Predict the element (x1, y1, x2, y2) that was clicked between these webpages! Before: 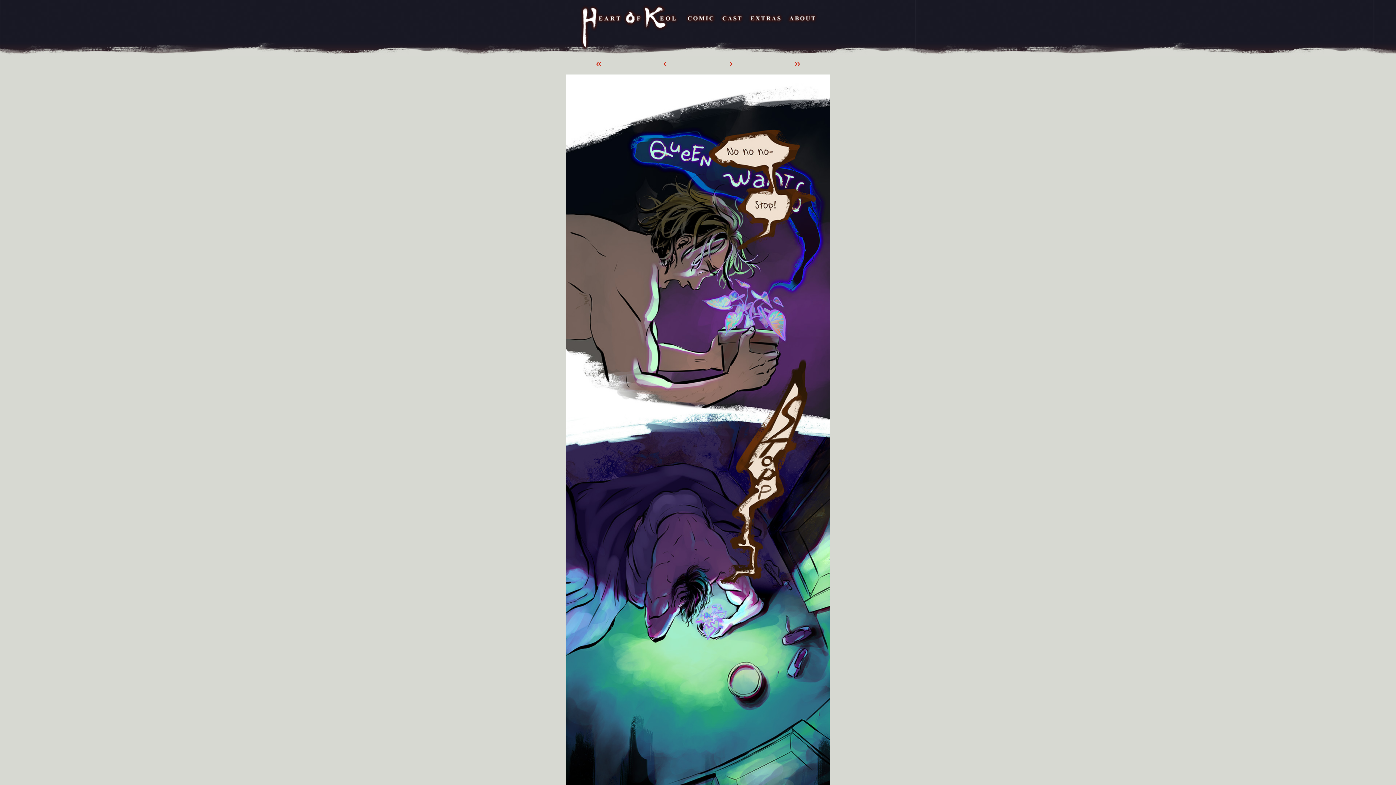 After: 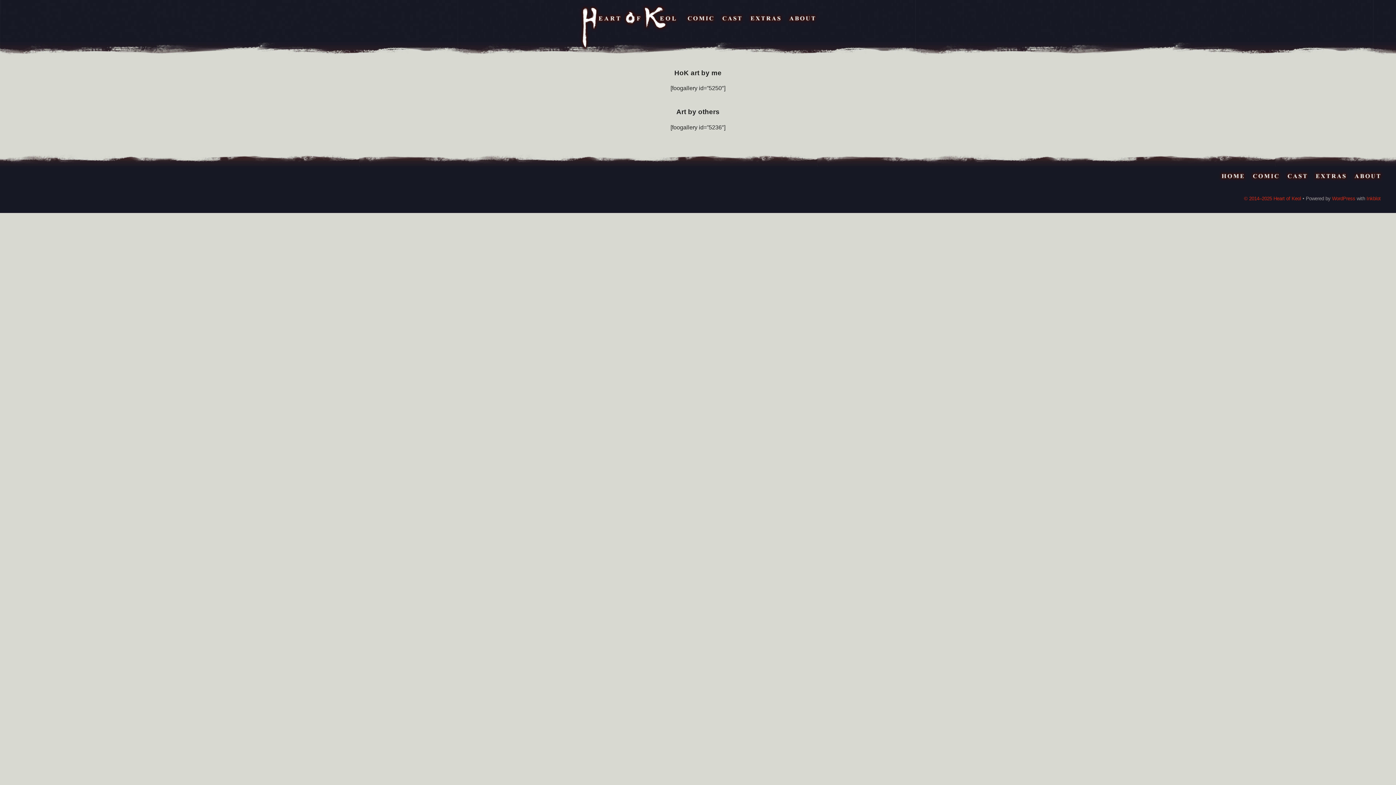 Action: bbox: (746, 3, 785, 52)